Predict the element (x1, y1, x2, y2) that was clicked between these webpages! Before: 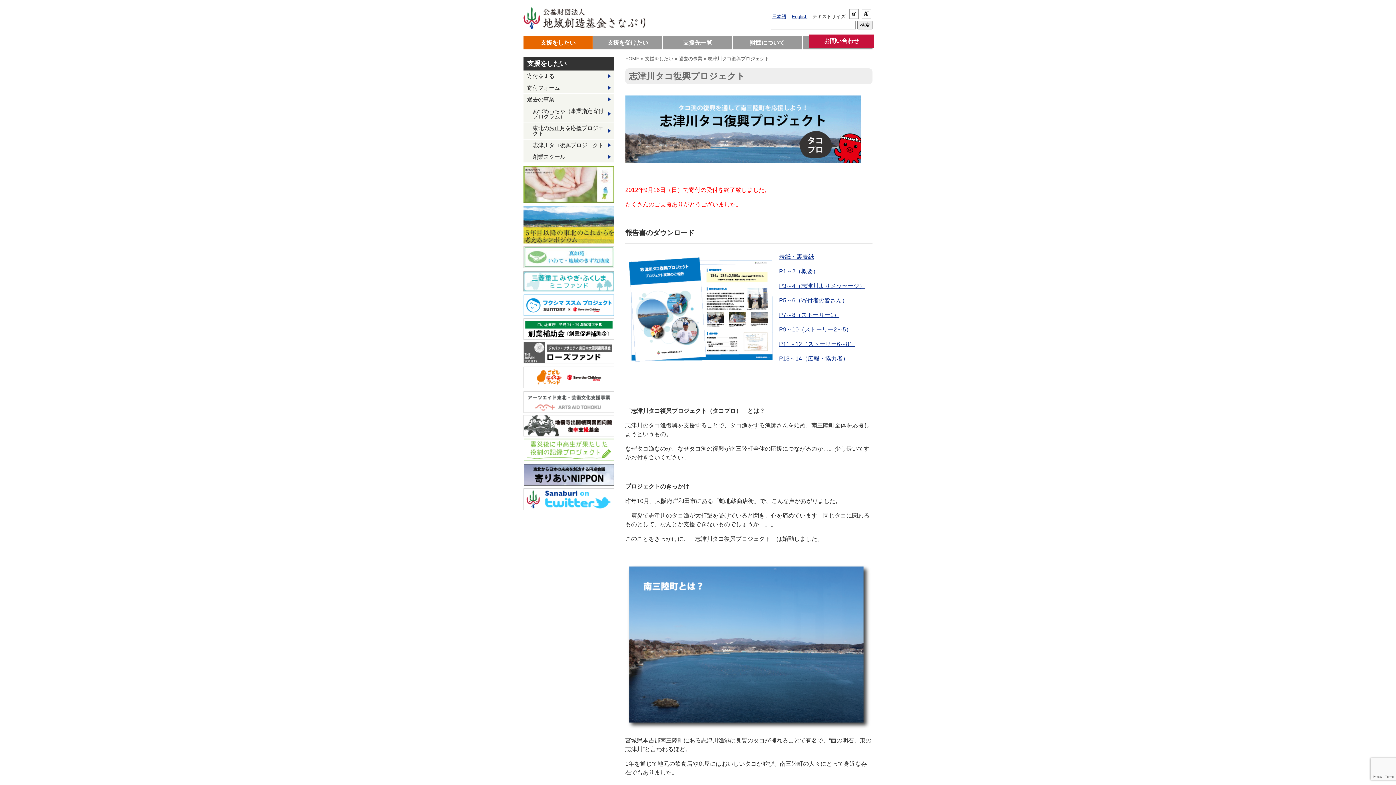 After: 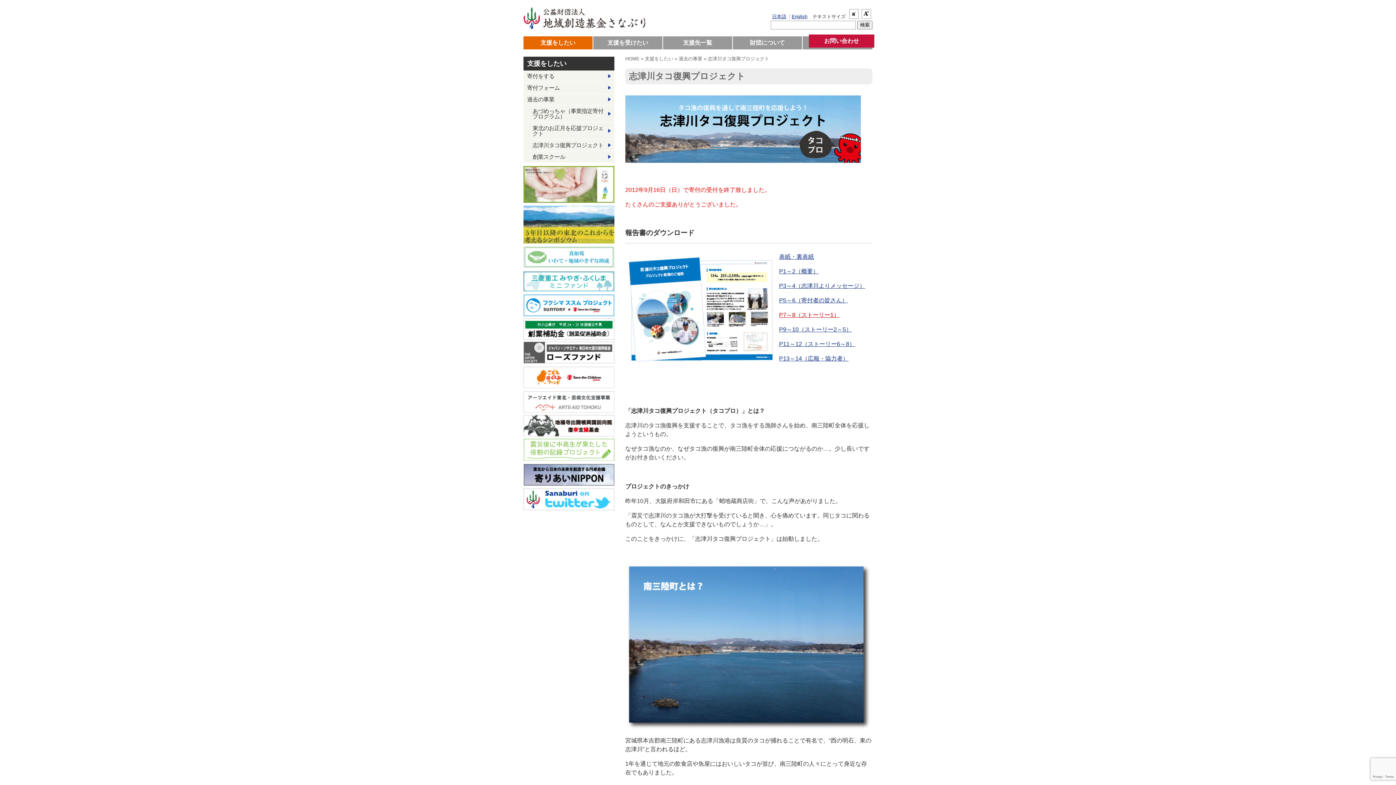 Action: bbox: (779, 312, 839, 318) label: P7～8（ストーリー1）